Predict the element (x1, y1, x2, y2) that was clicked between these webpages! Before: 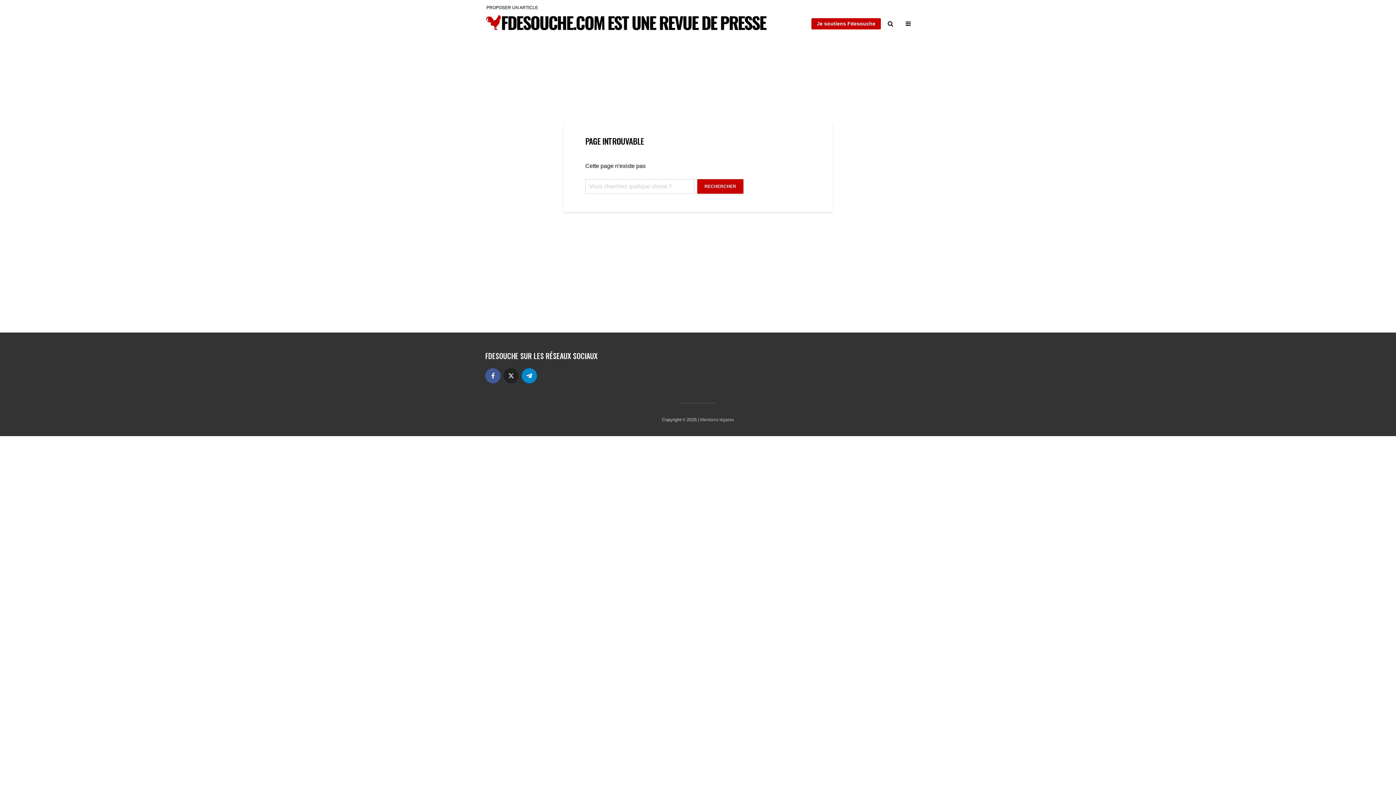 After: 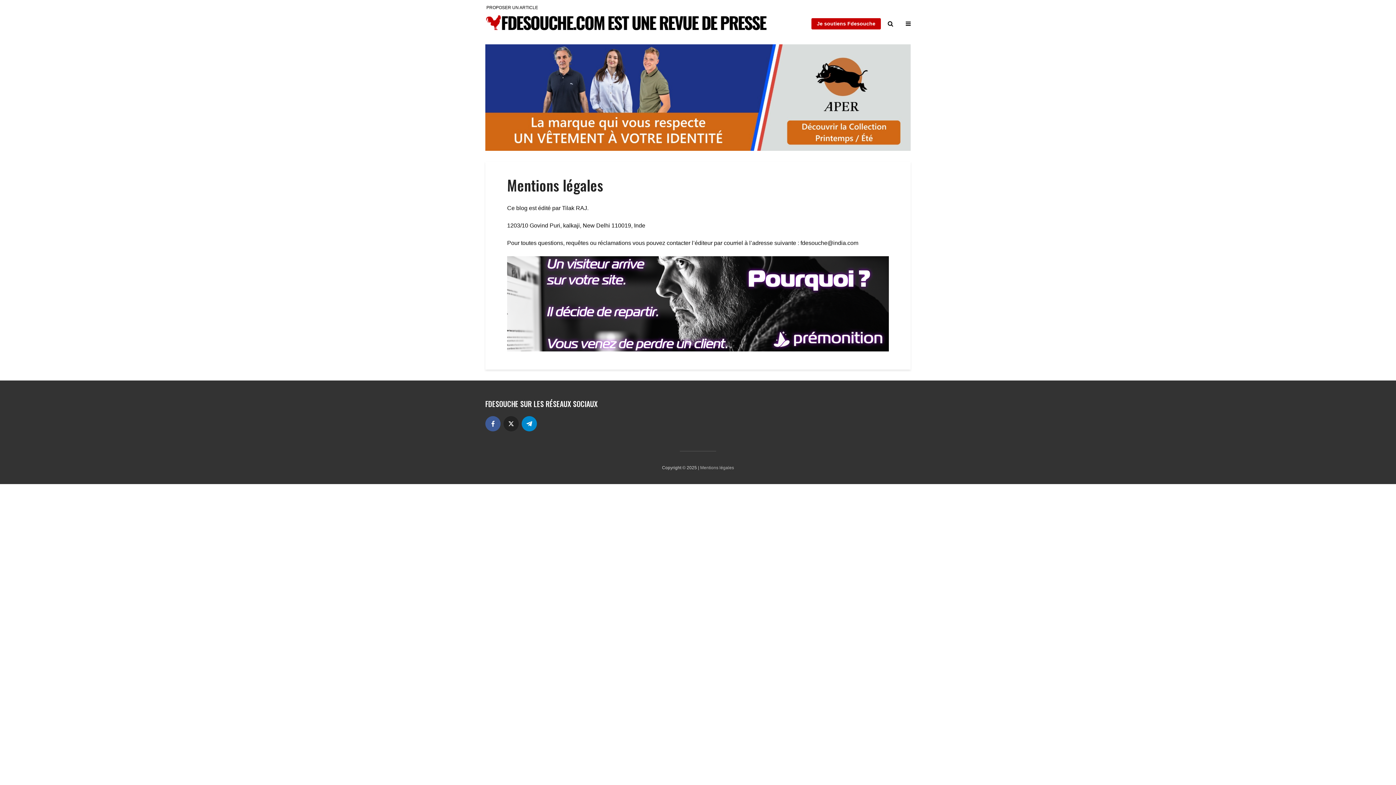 Action: bbox: (700, 417, 734, 422) label: Mentions légales